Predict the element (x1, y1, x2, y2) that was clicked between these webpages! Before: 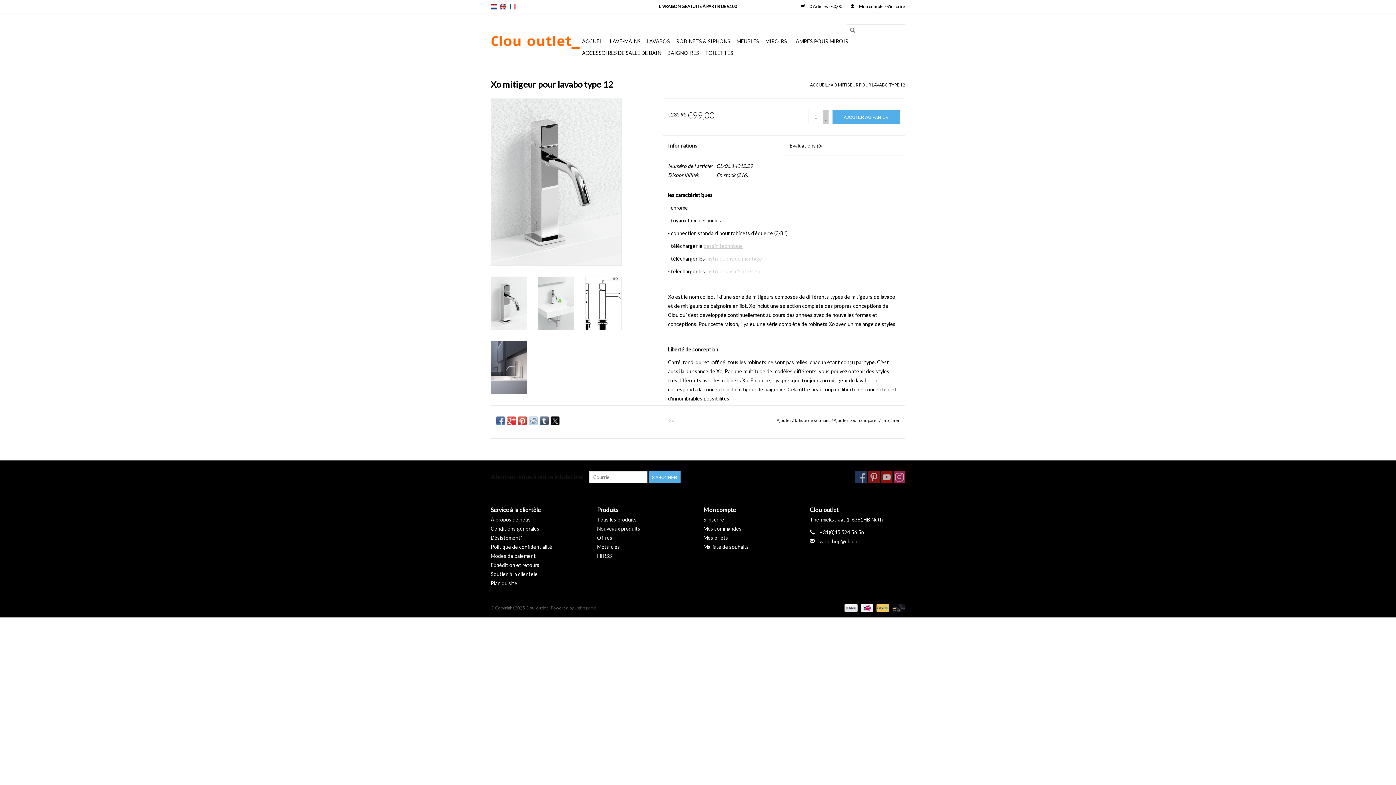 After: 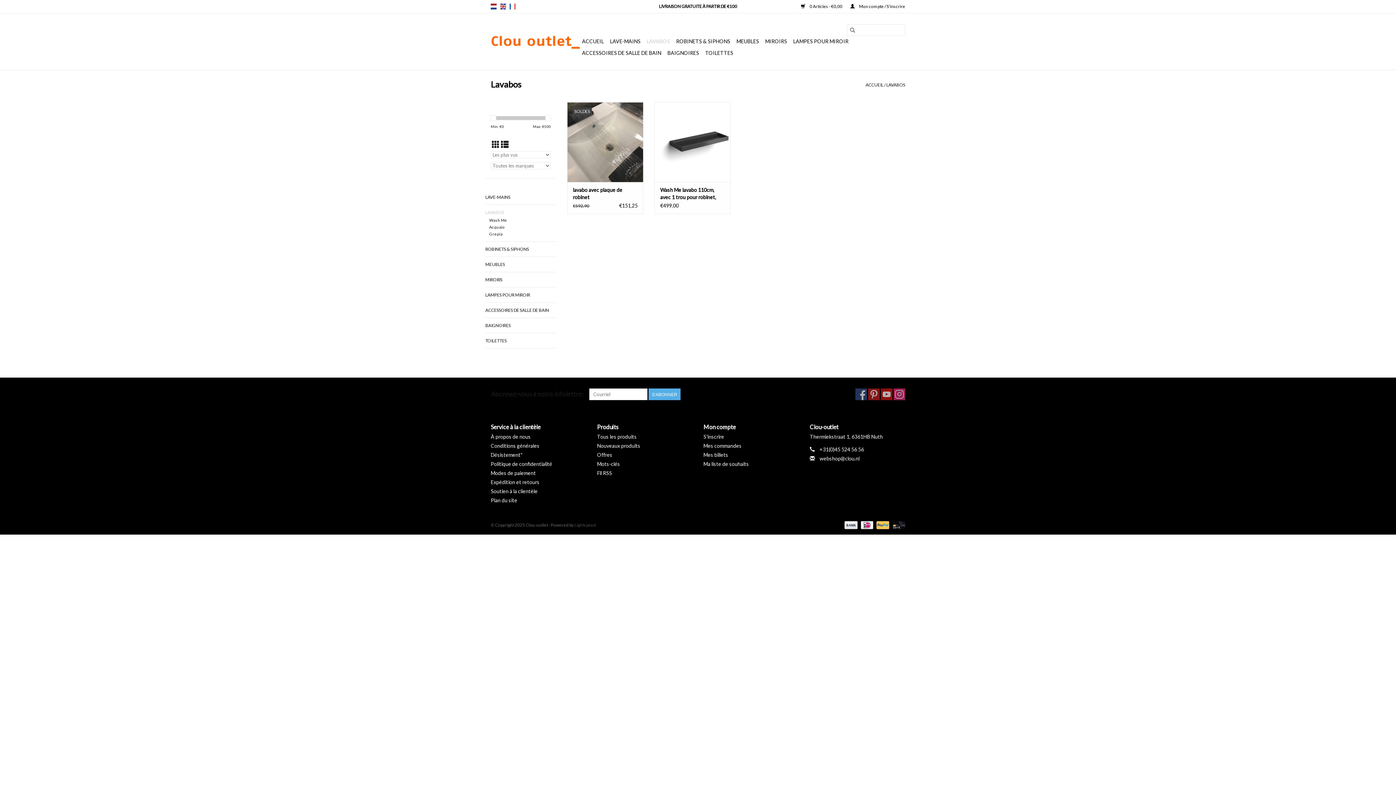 Action: label: LAVABOS bbox: (644, 35, 672, 47)